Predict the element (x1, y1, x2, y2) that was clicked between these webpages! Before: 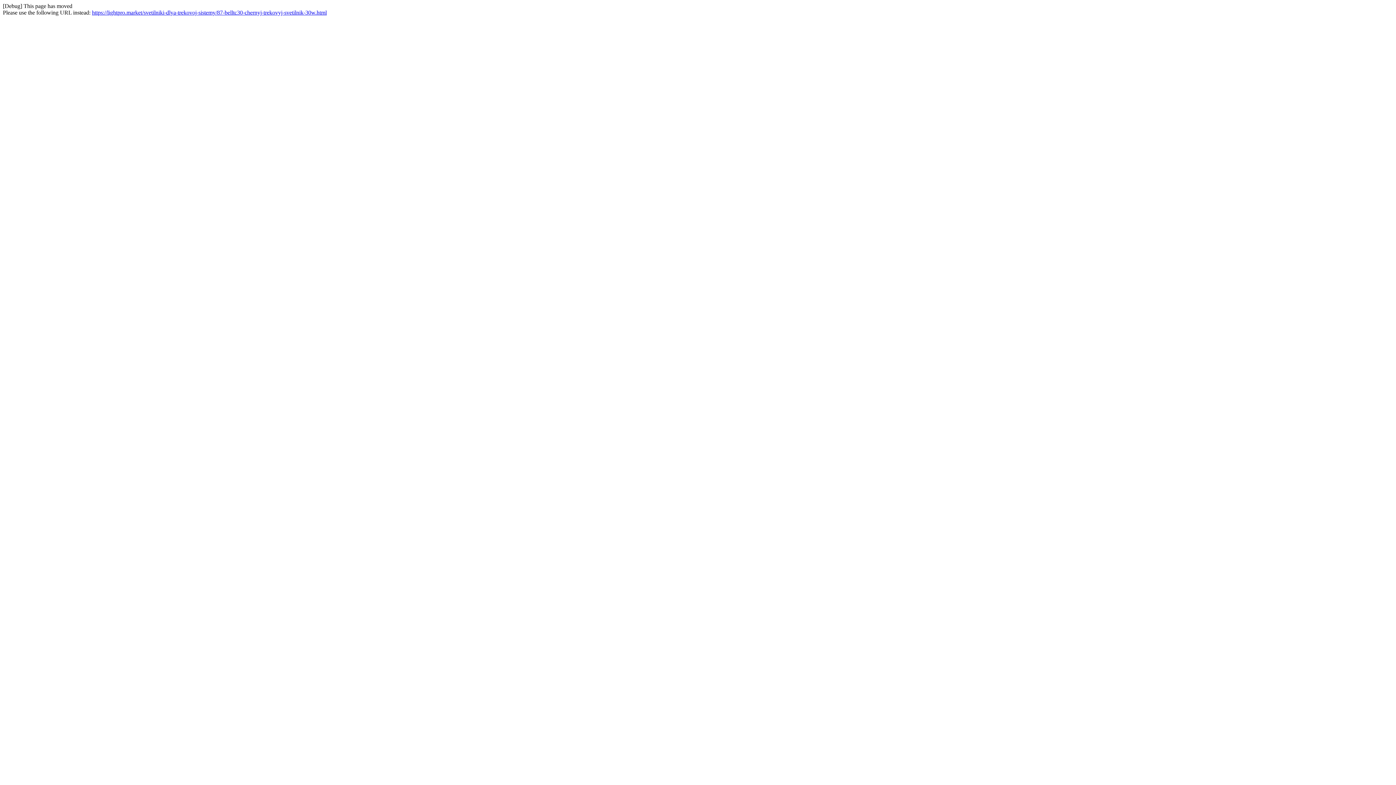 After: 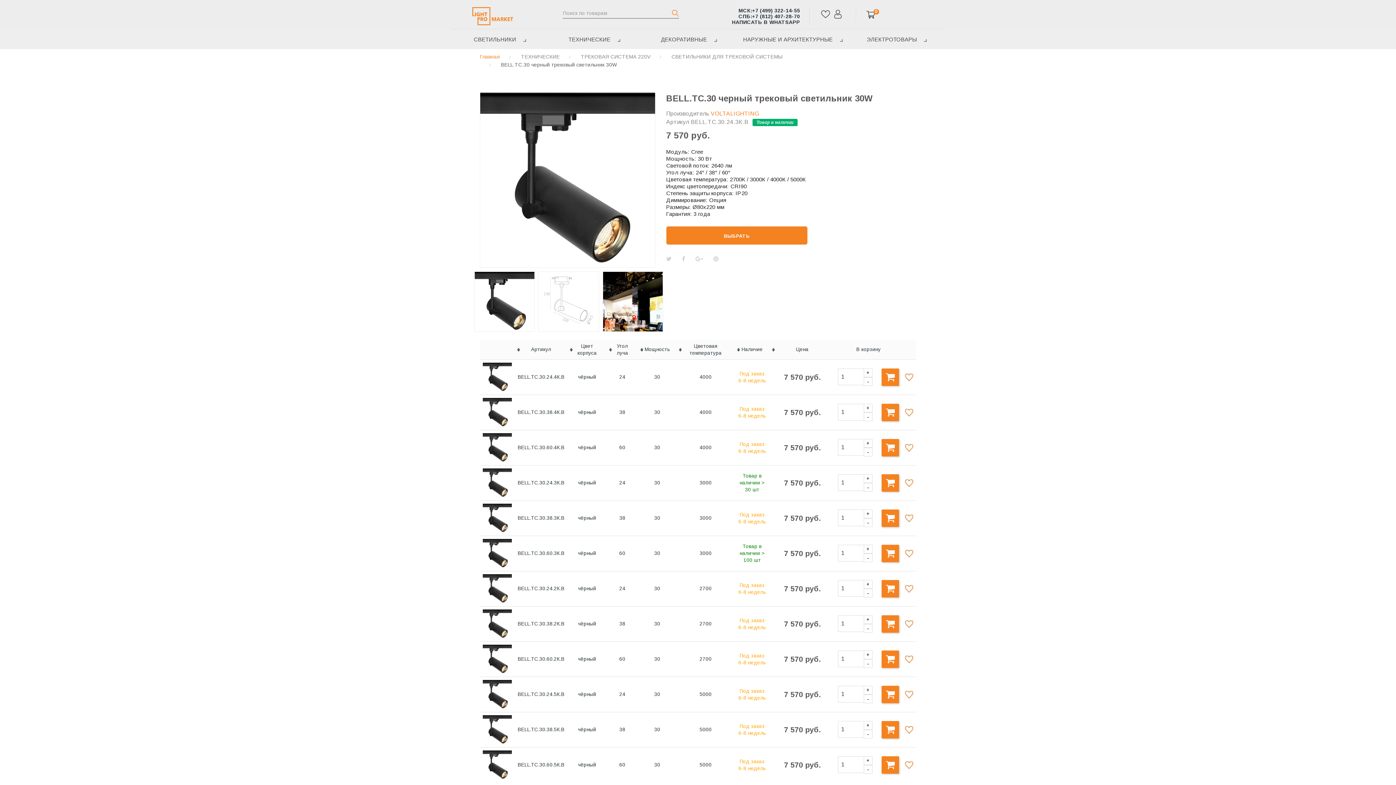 Action: bbox: (92, 9, 326, 15) label: https://lightpro.market/svetilniki-dlya-trekovoj-sistemy/87-belltc30-chernyj-trekovyj-svetilnik-30w.html